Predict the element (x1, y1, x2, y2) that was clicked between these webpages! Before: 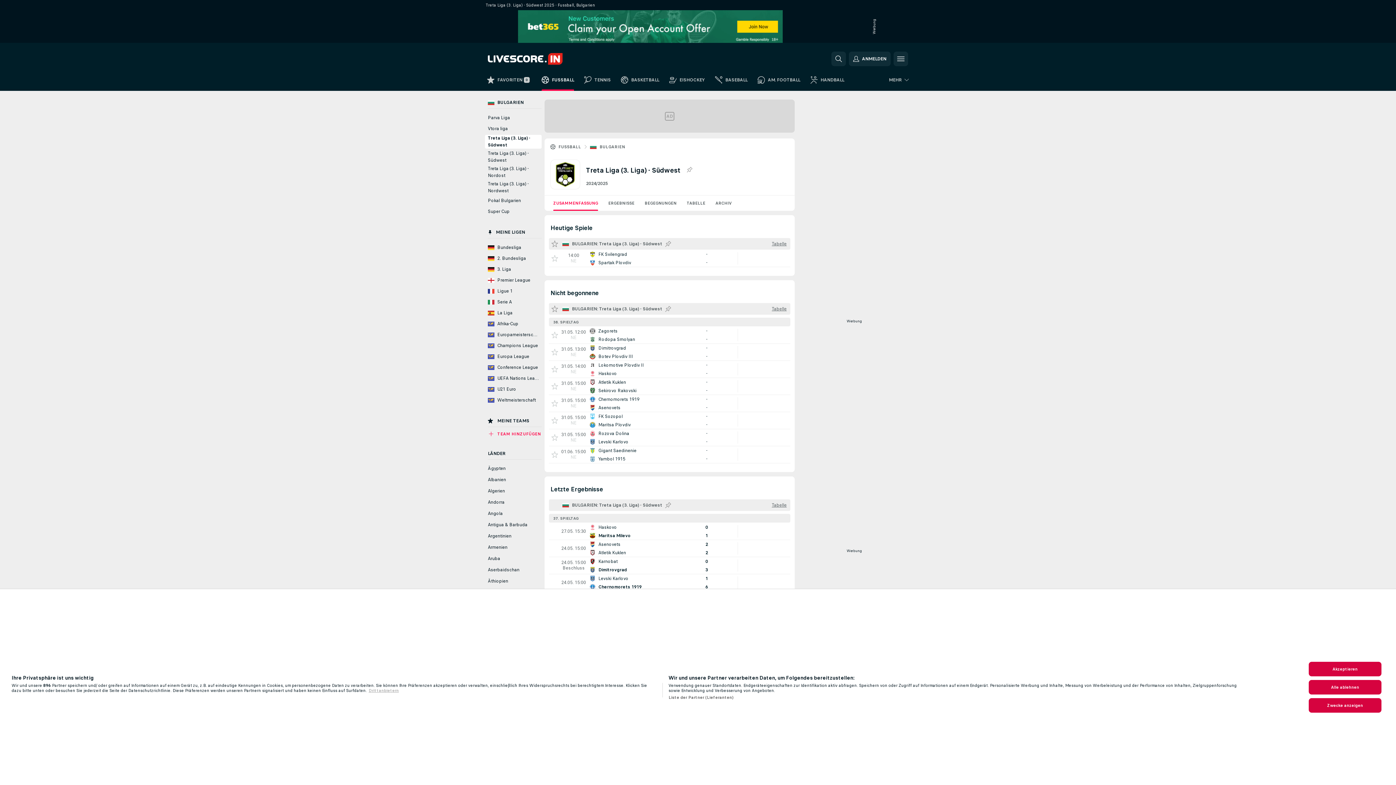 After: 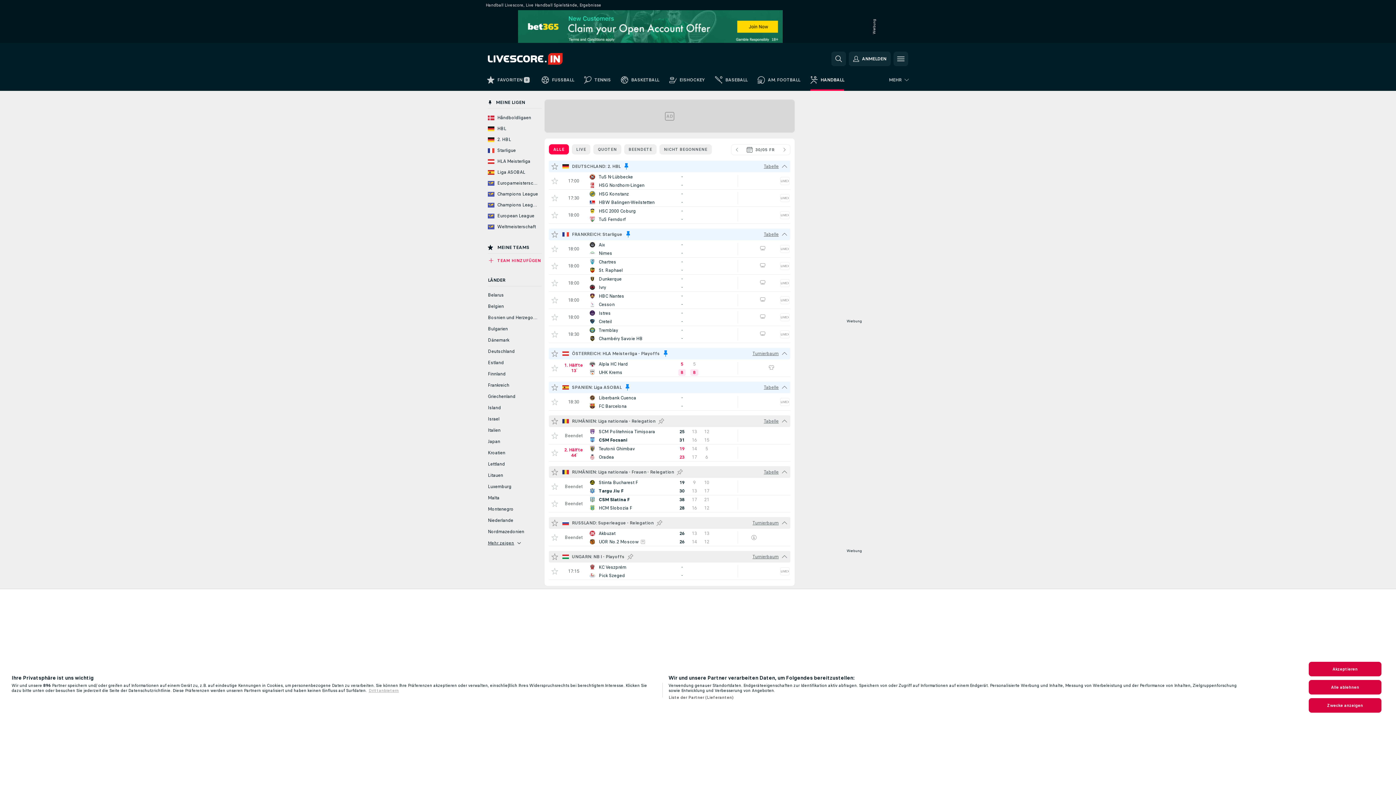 Action: bbox: (805, 73, 849, 90) label: HANDBALL